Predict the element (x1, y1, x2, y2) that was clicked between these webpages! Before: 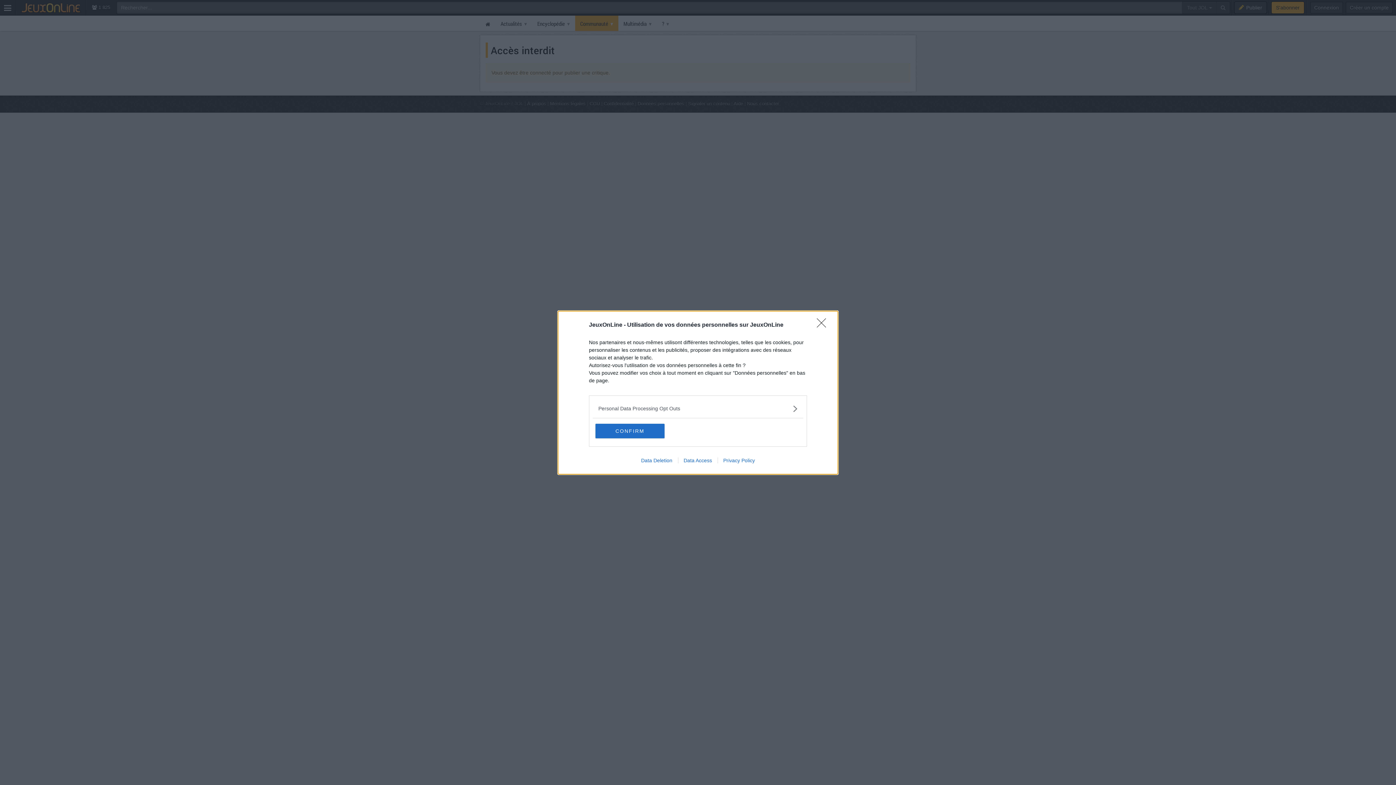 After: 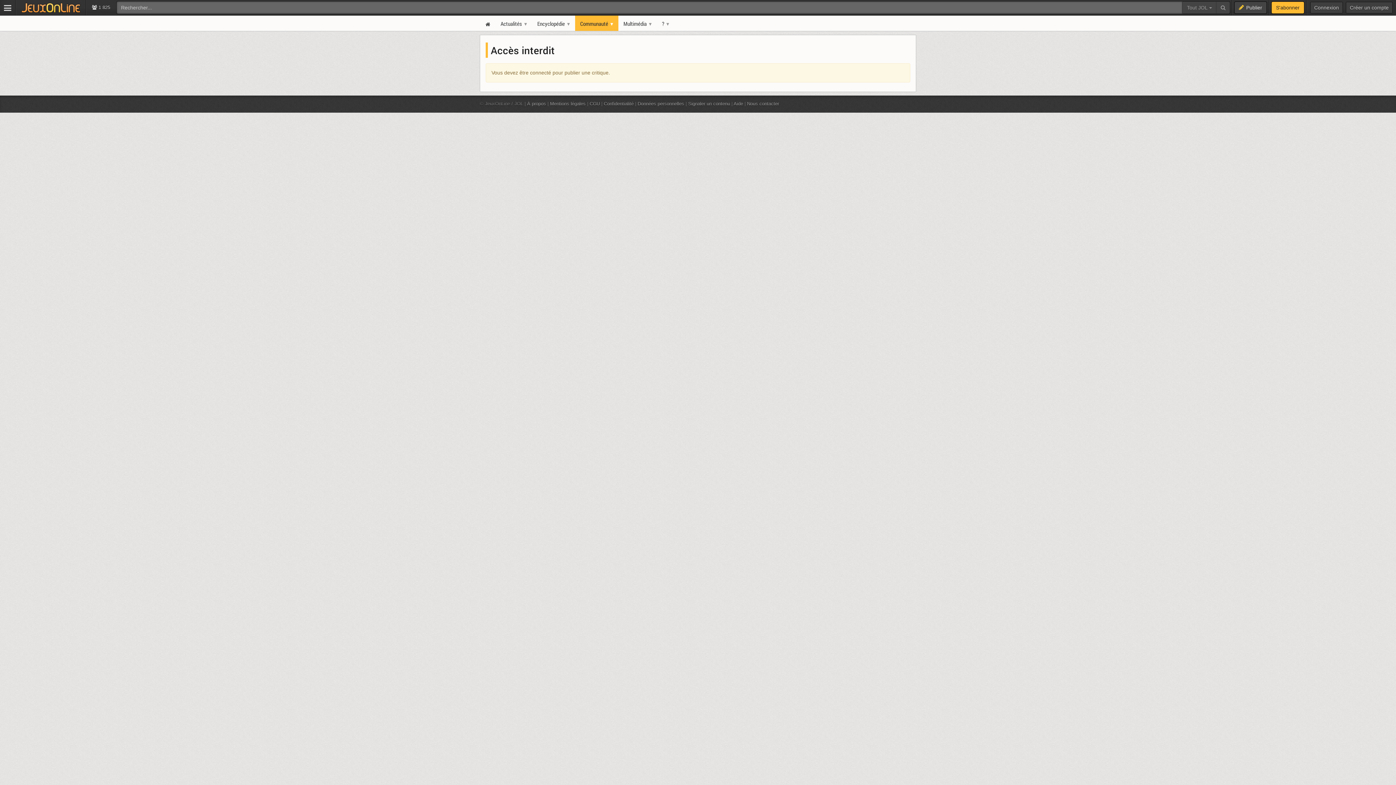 Action: bbox: (817, 318, 830, 332) label: Close